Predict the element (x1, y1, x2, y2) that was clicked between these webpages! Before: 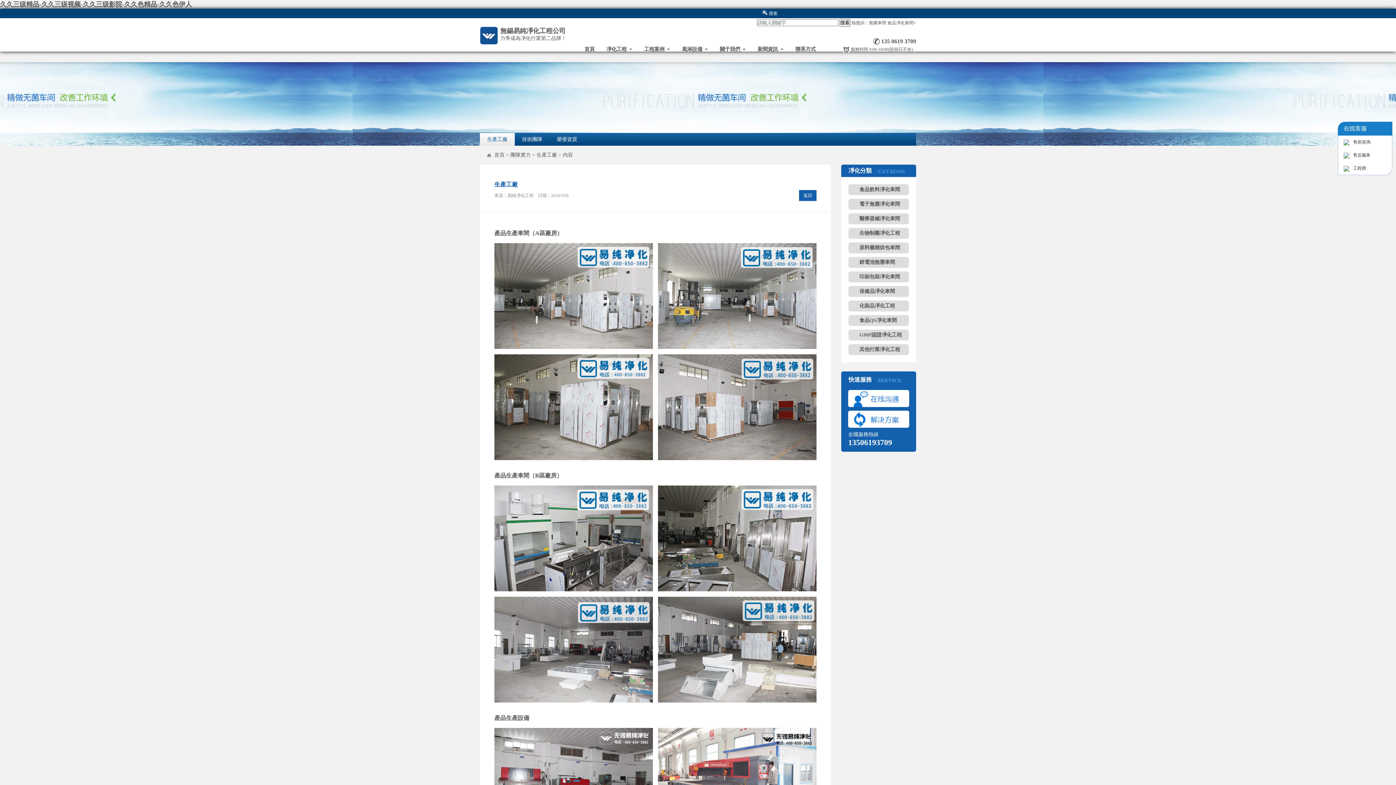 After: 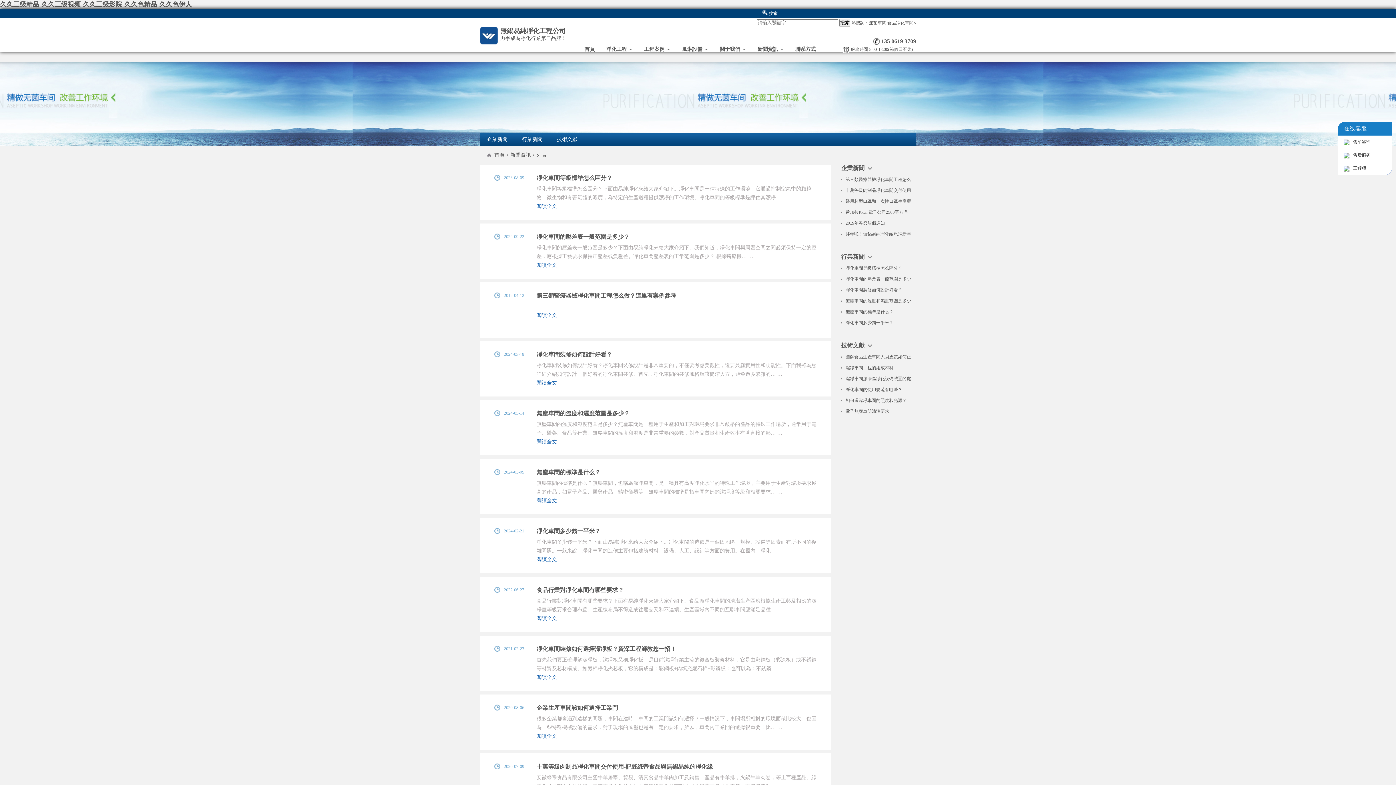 Action: bbox: (757, 46, 778, 52) label: 新聞資訊